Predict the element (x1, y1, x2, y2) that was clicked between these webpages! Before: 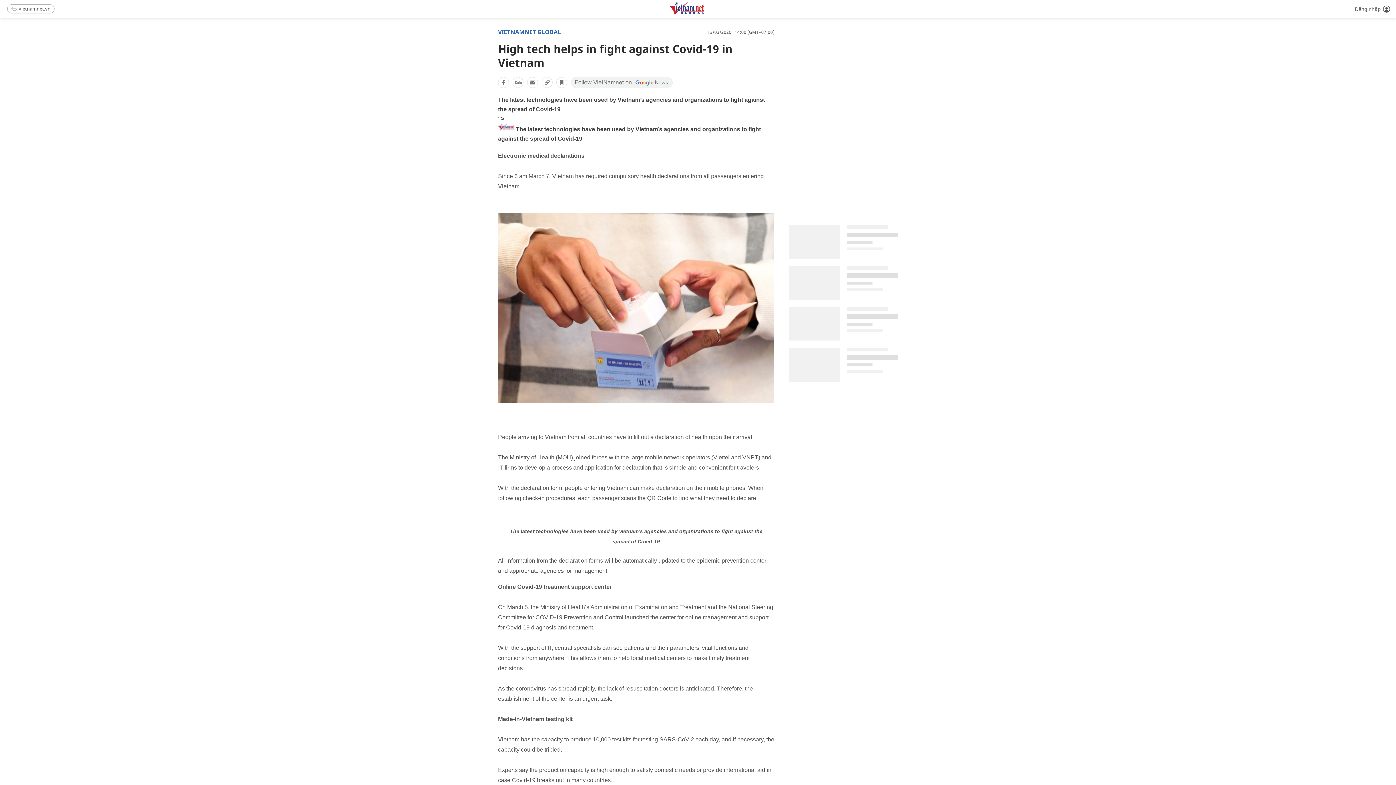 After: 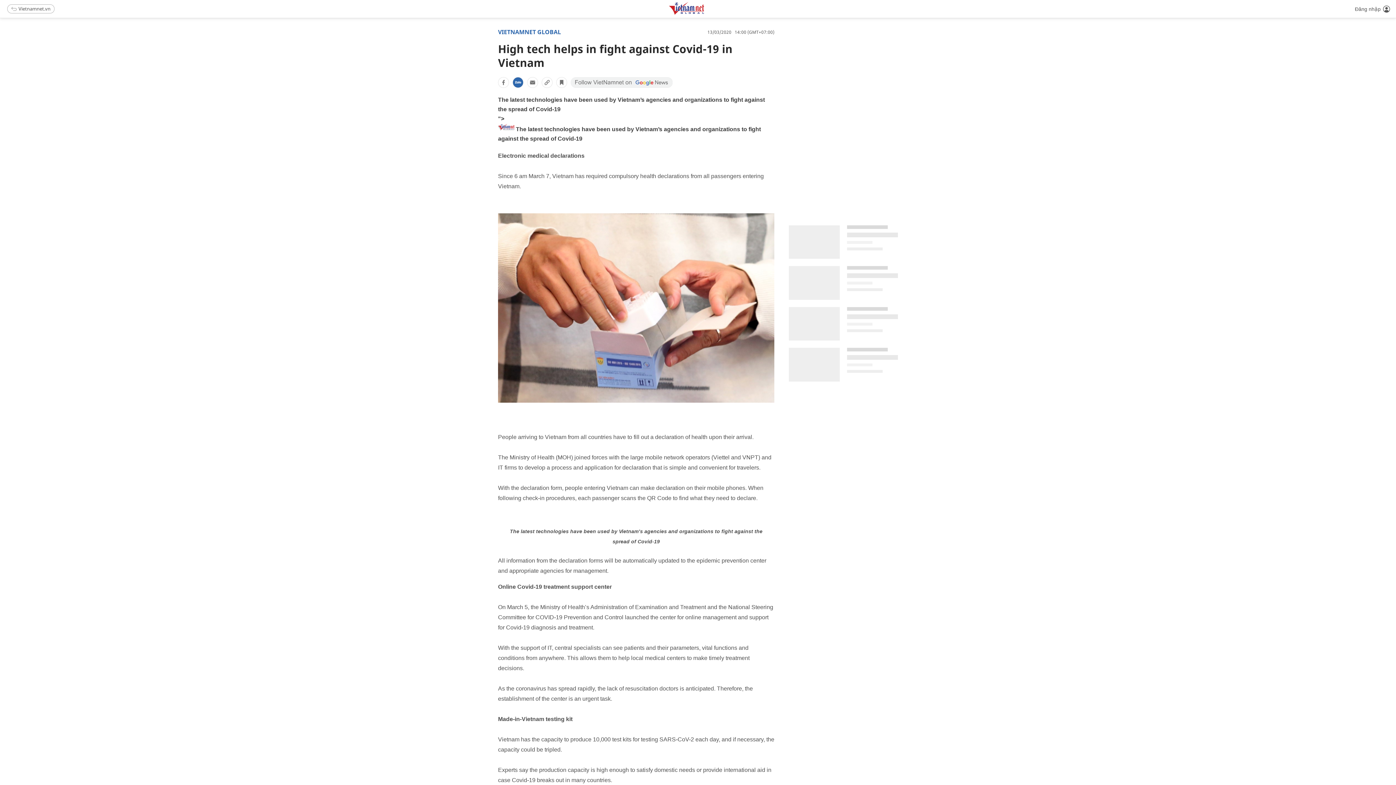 Action: bbox: (512, 77, 523, 88)